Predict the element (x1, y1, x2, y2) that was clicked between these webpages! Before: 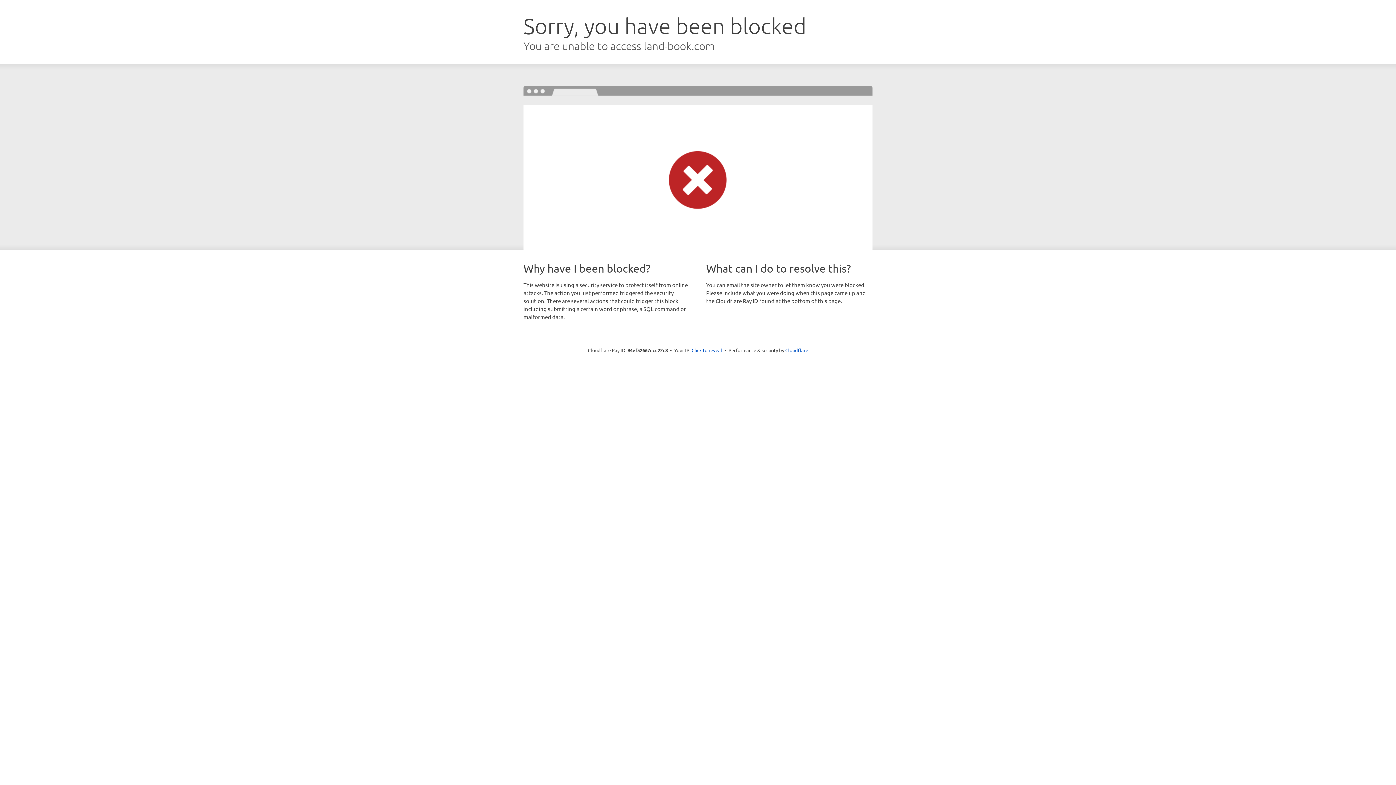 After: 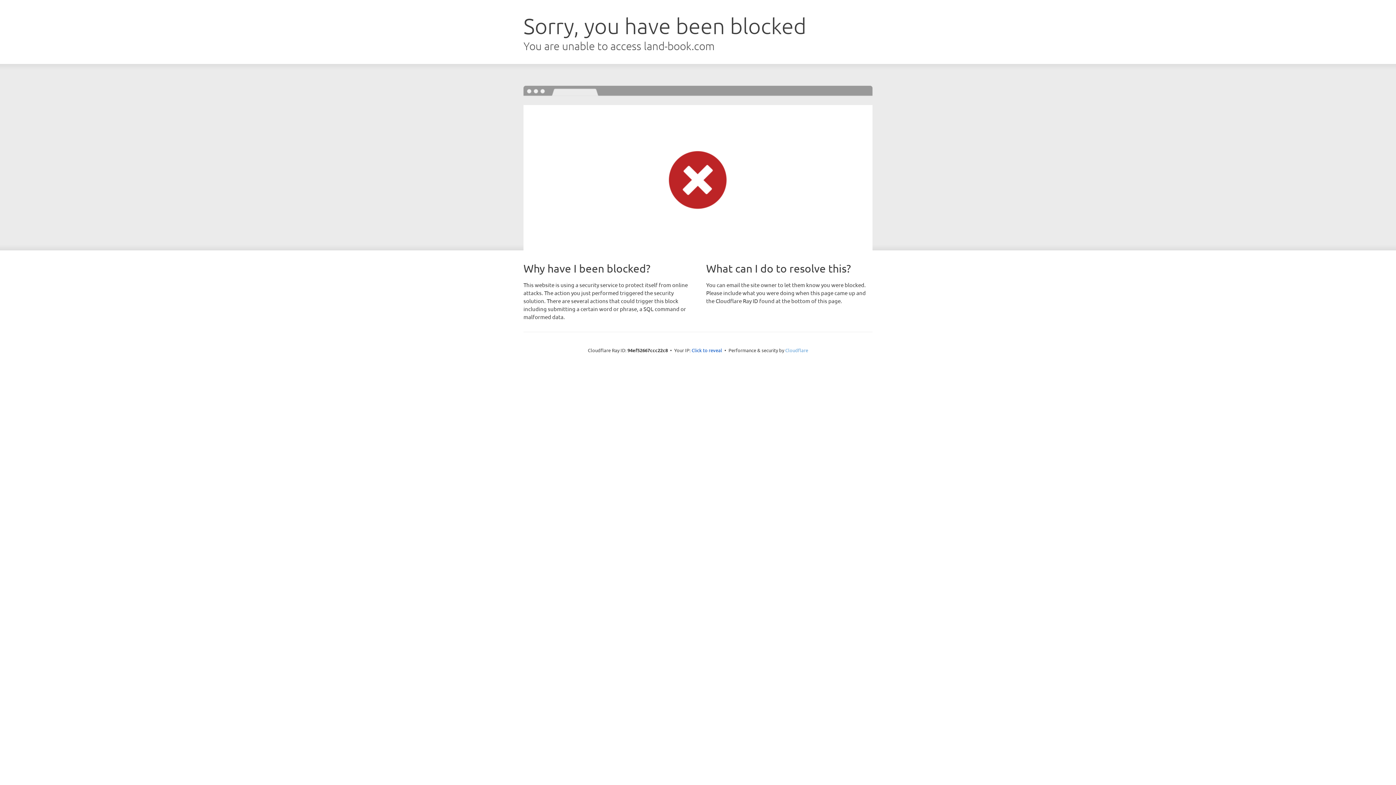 Action: bbox: (785, 347, 808, 353) label: Cloudflare